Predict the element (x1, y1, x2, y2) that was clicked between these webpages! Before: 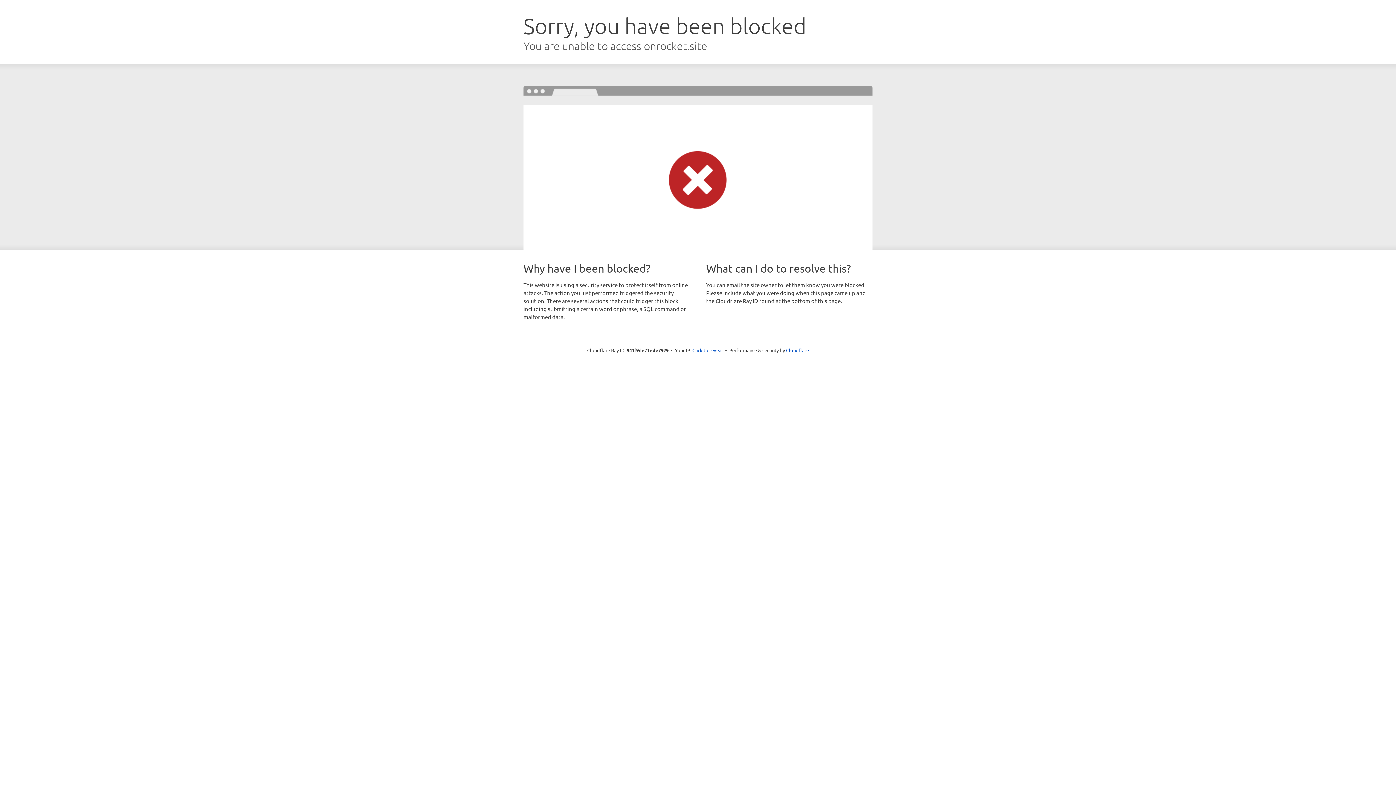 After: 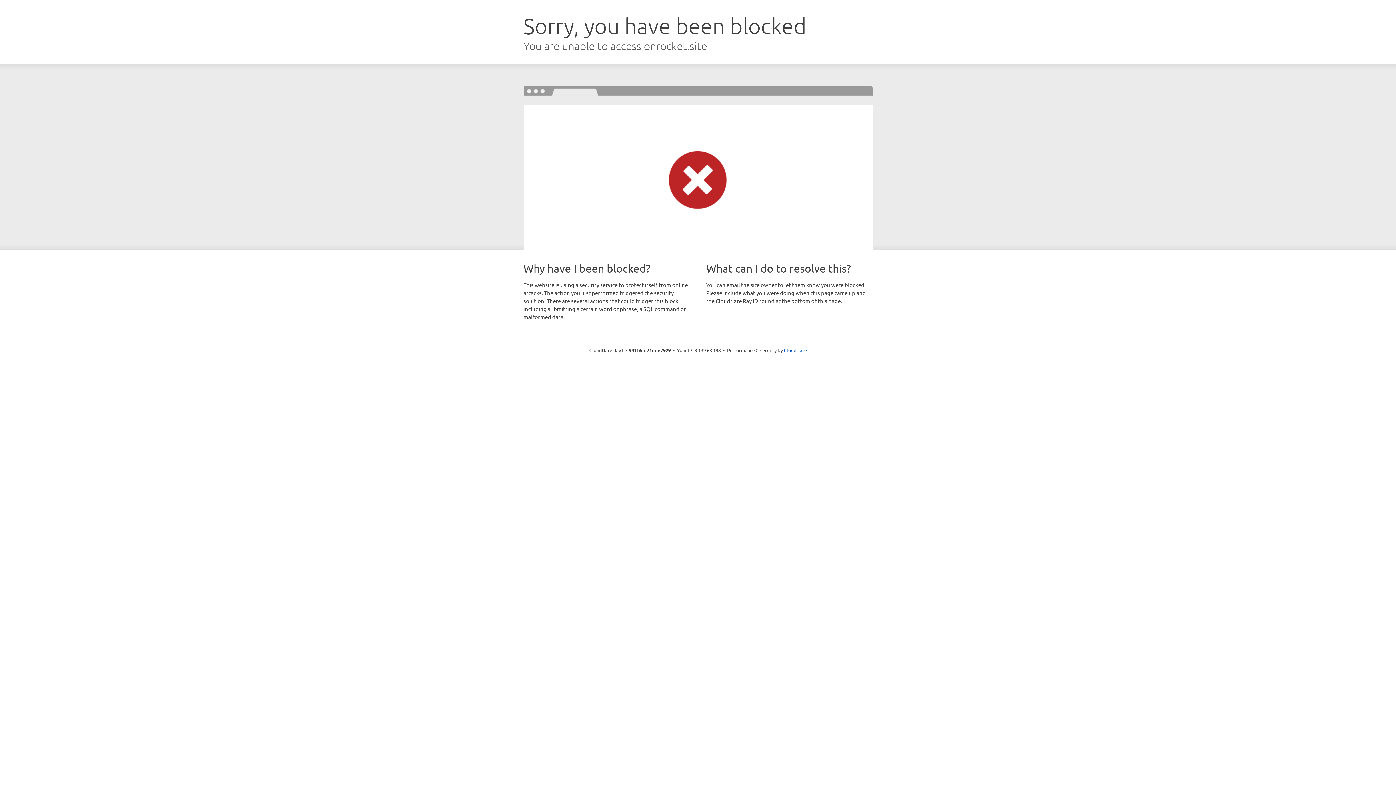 Action: label: Click to reveal bbox: (692, 346, 723, 353)